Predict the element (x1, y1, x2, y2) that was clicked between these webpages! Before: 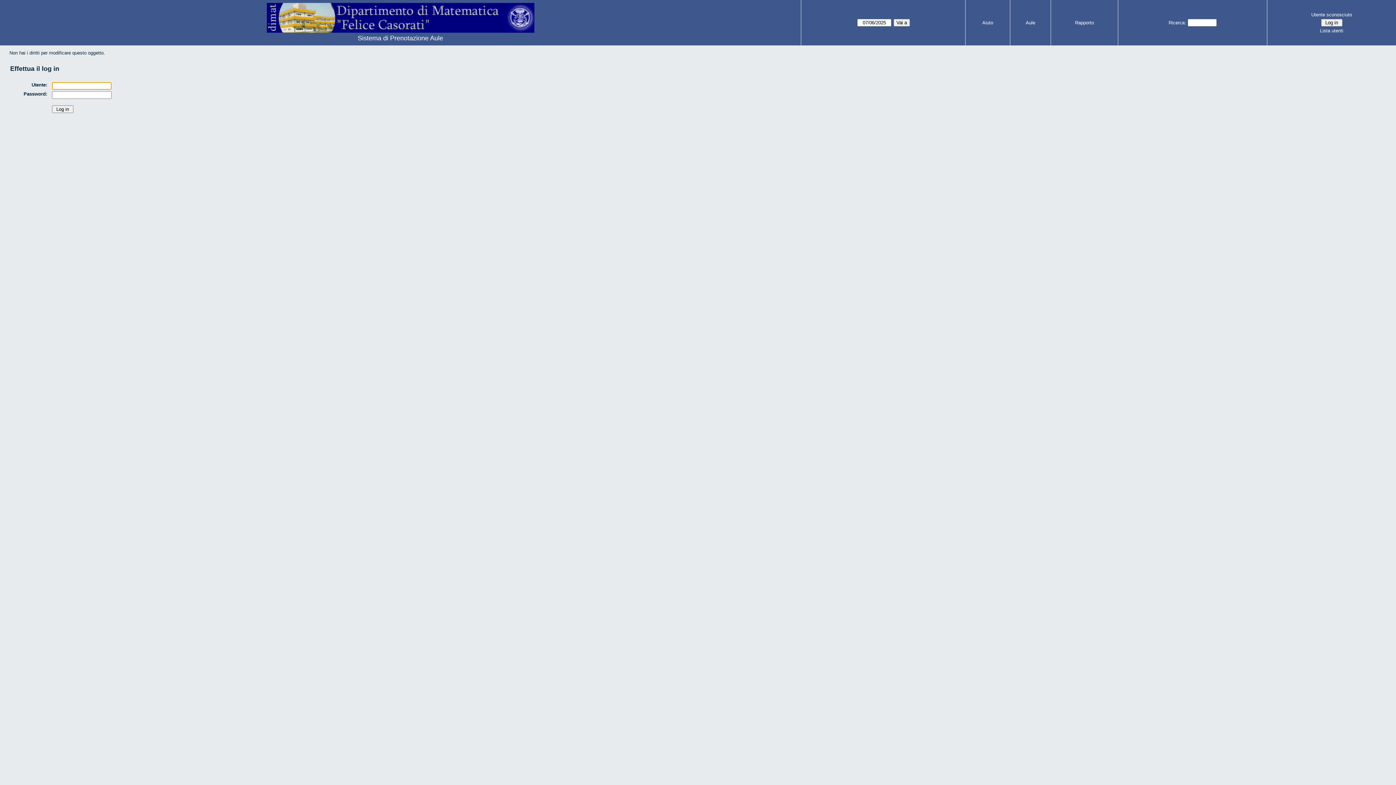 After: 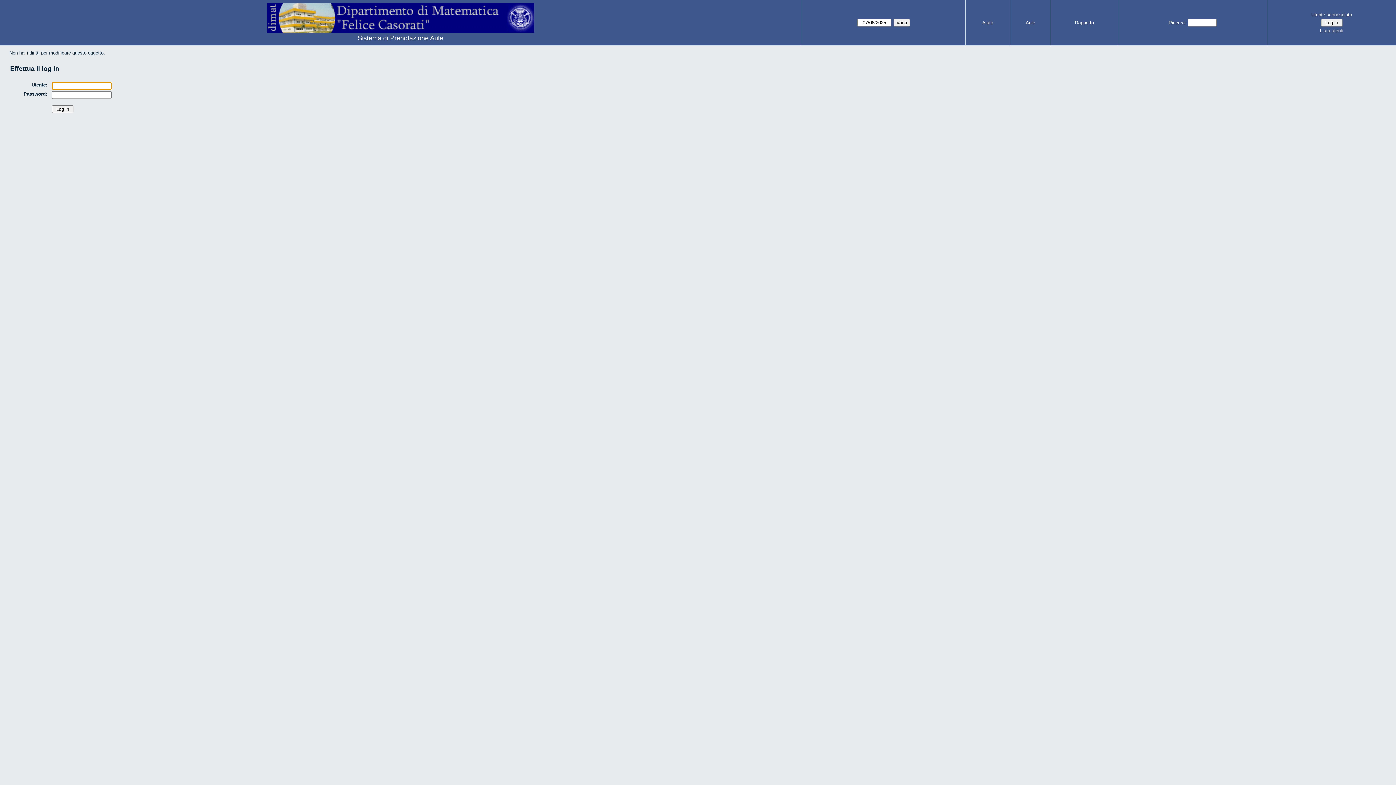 Action: label: Utente sconosciuto bbox: (1270, 10, 1394, 18)